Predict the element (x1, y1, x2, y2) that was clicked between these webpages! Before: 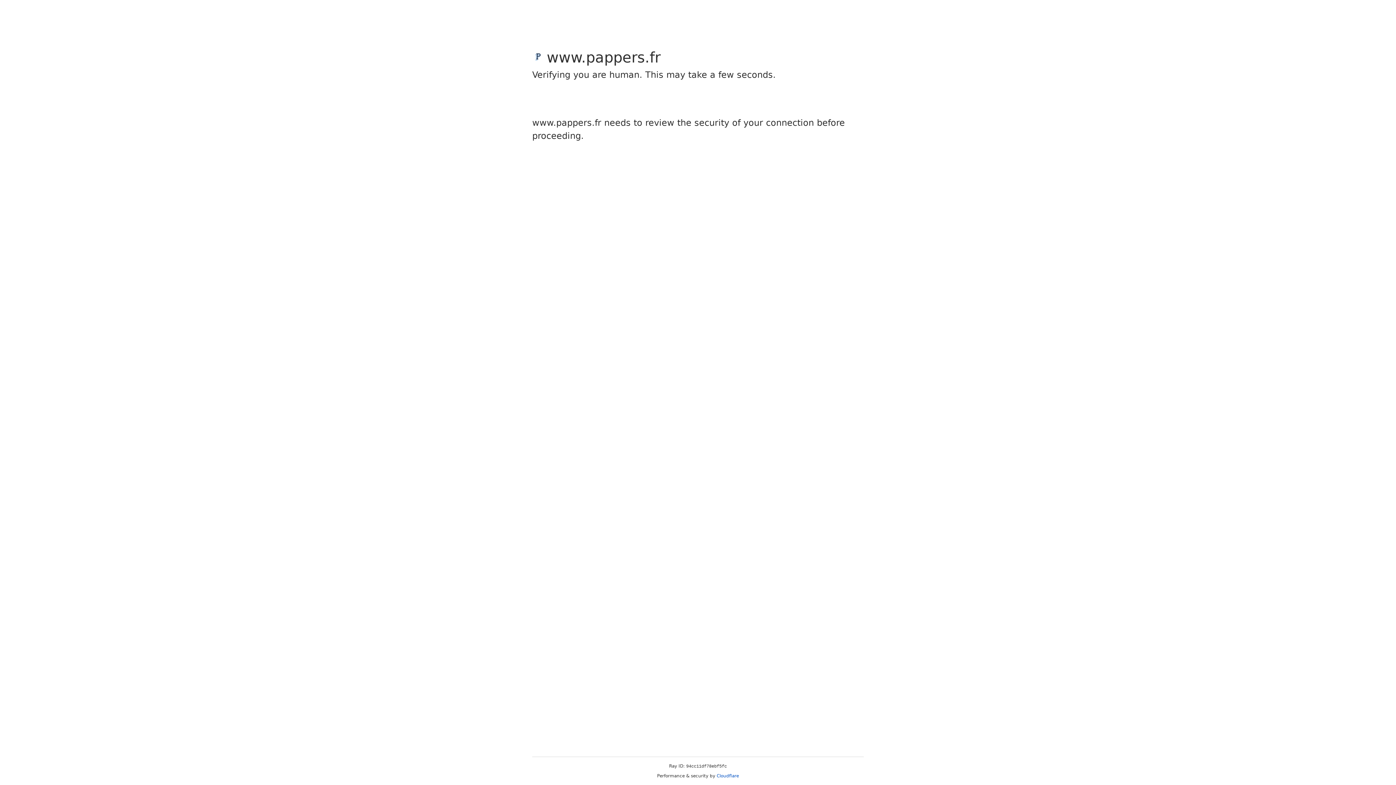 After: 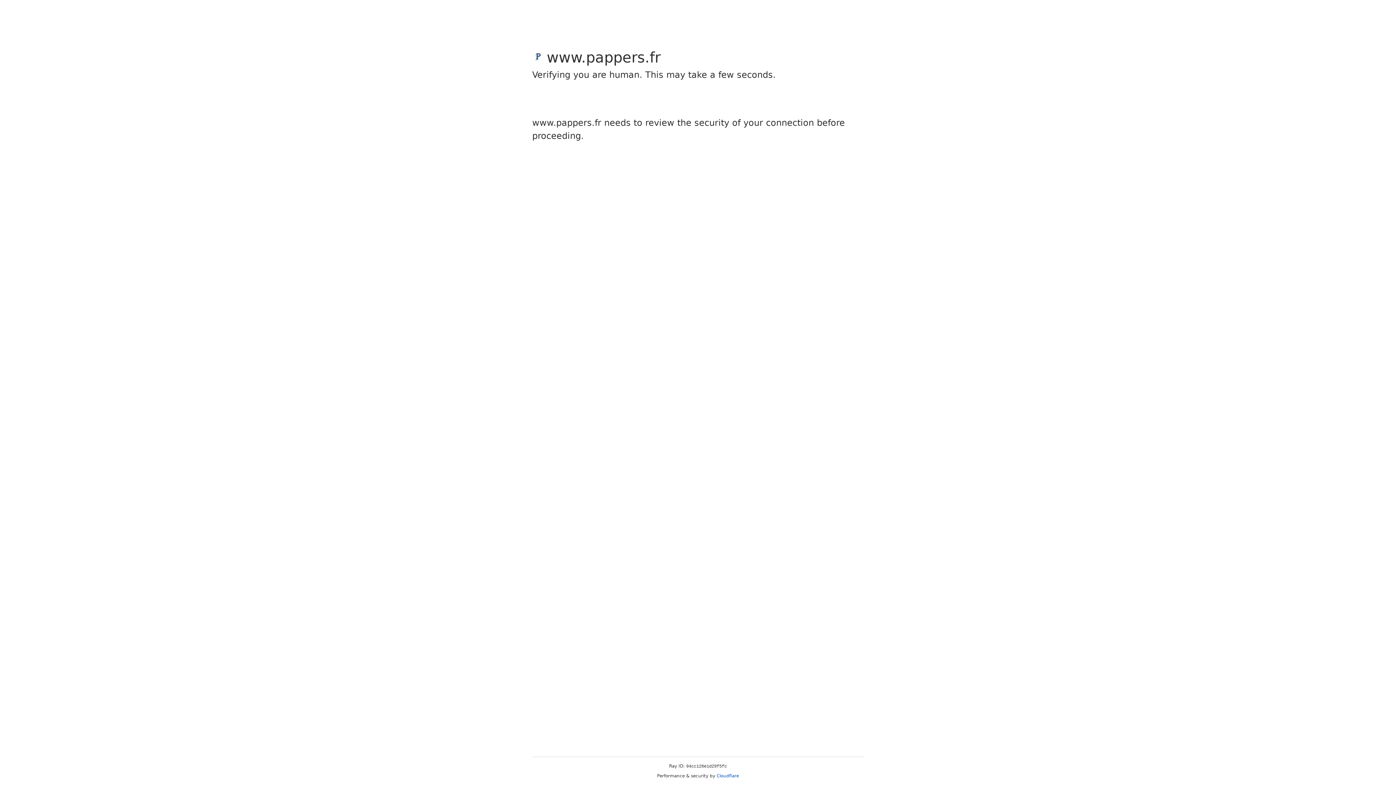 Action: bbox: (716, 773, 739, 778) label: Cloudflare